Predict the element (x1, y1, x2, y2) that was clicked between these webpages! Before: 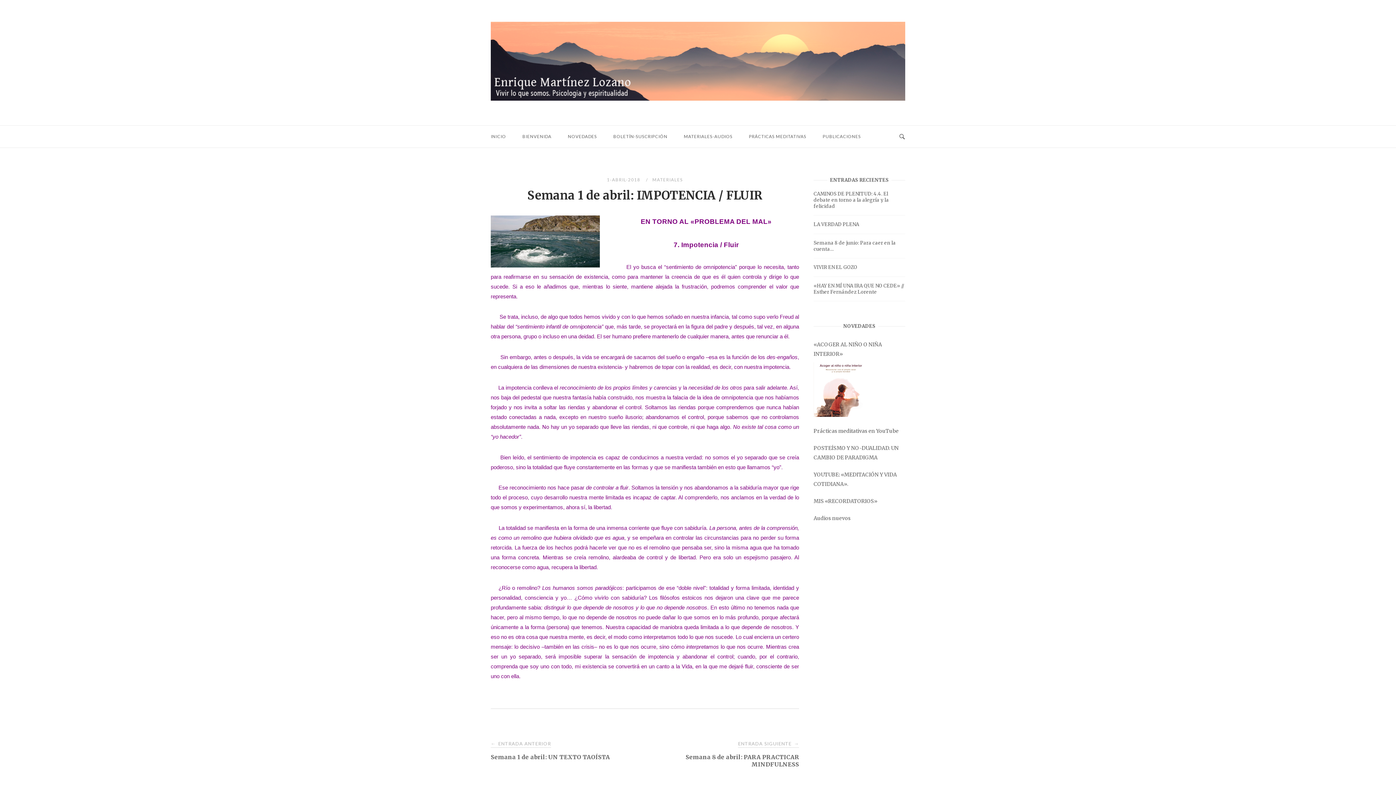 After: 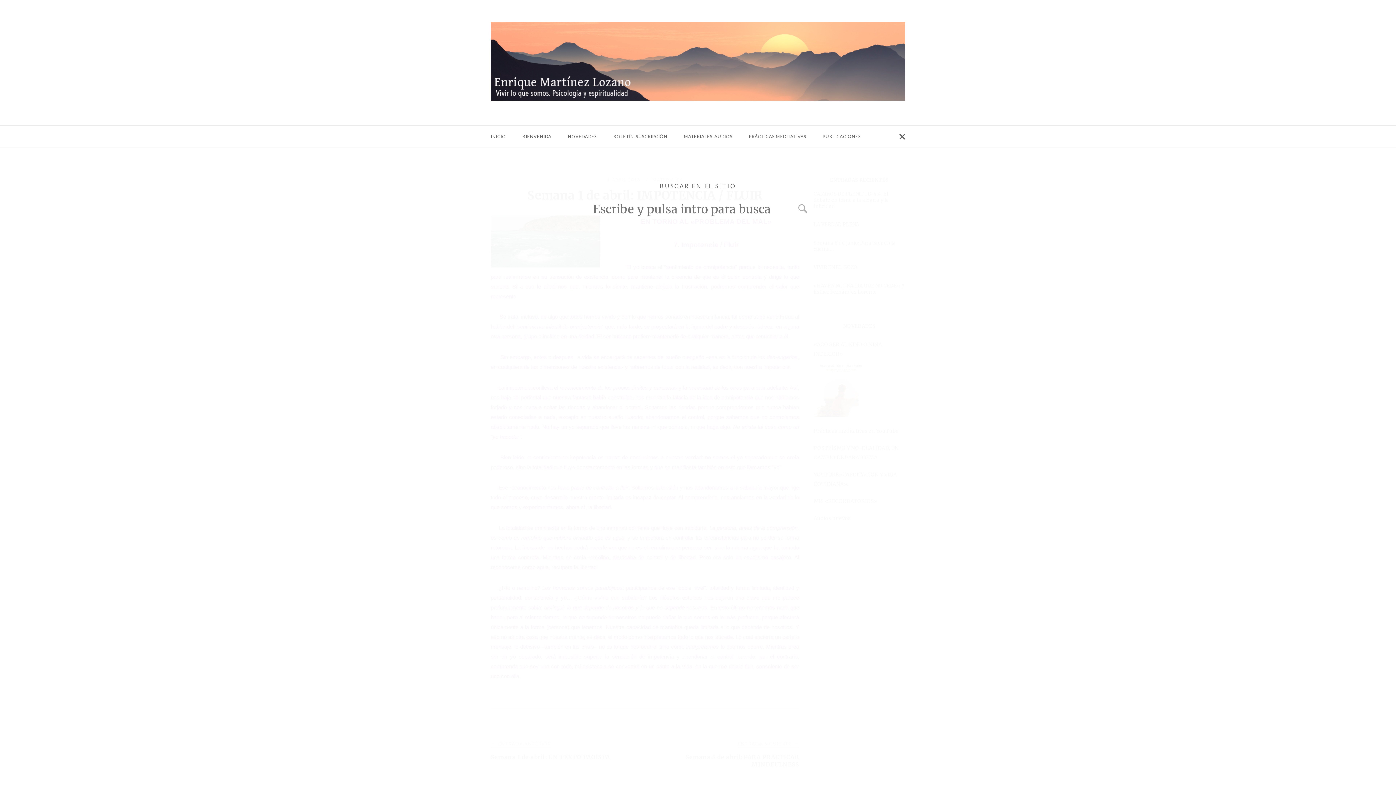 Action: label: Abrir búsqueda bbox: (899, 133, 905, 139)